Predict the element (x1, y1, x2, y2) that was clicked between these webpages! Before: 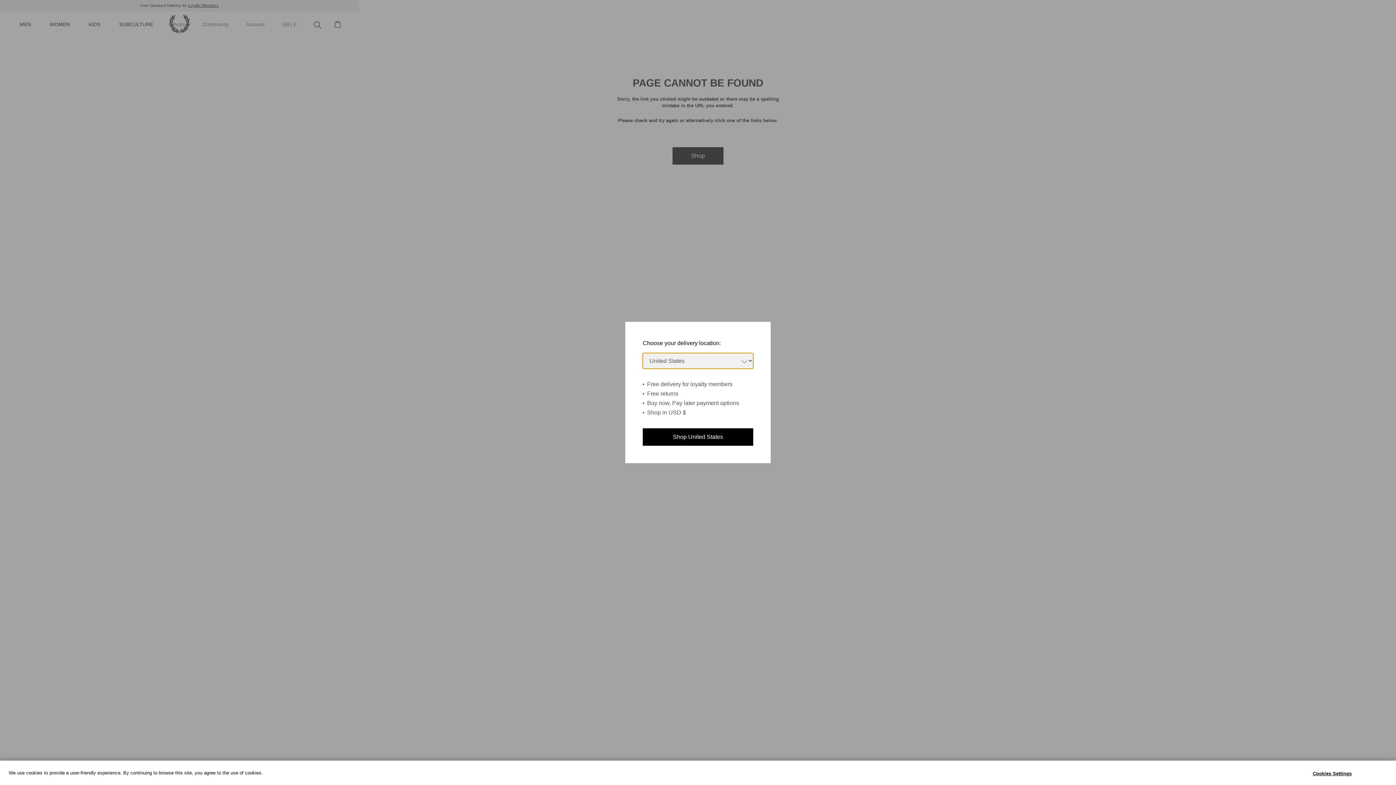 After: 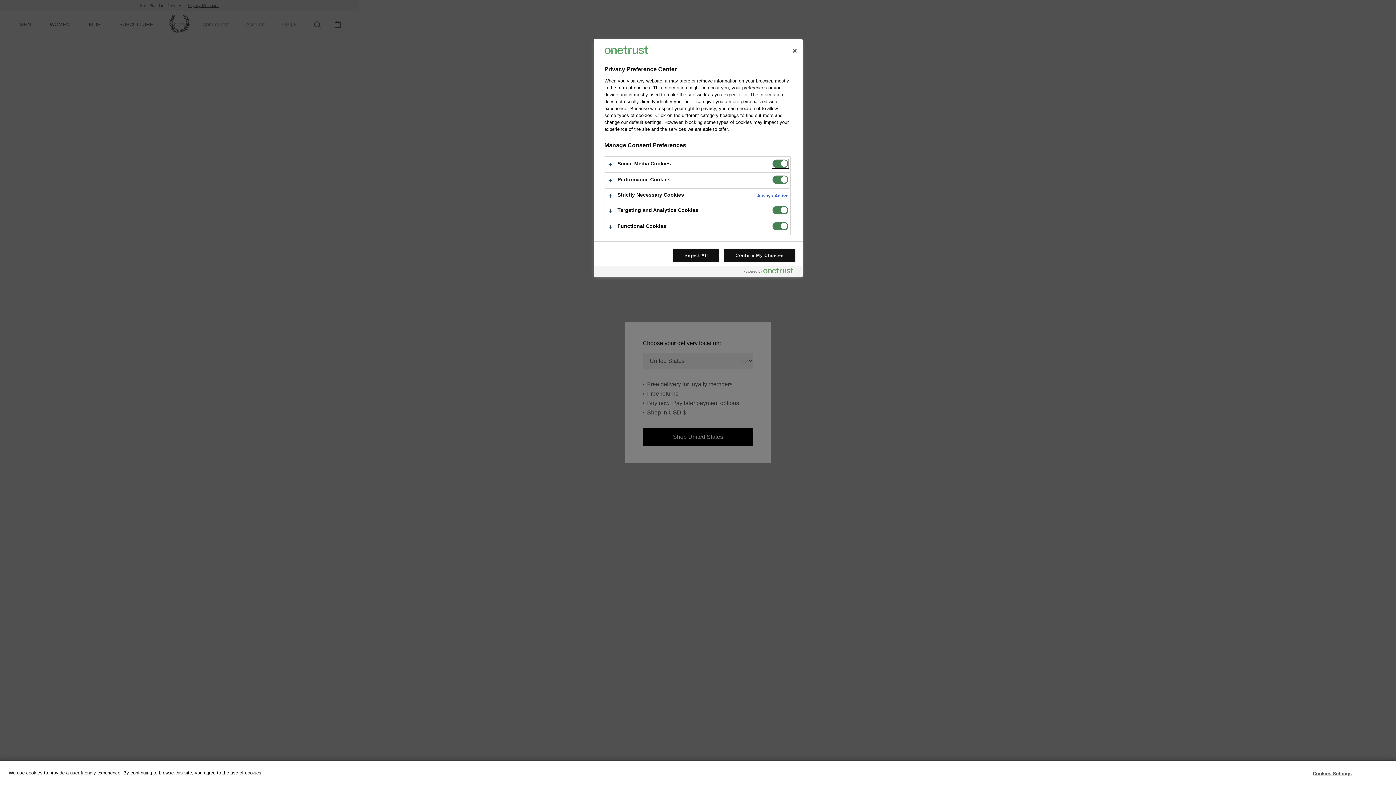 Action: label: Cookies Settings bbox: (1309, 766, 1355, 780)